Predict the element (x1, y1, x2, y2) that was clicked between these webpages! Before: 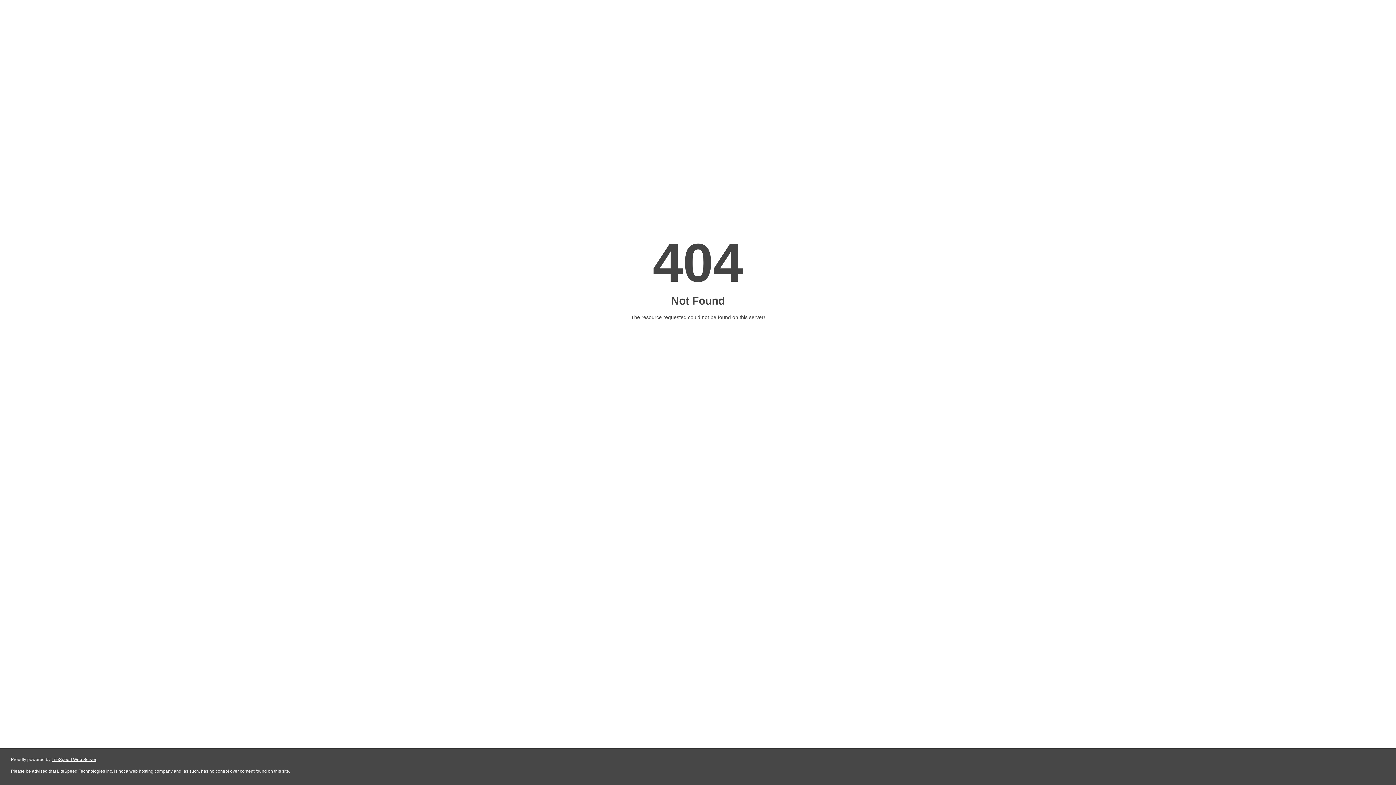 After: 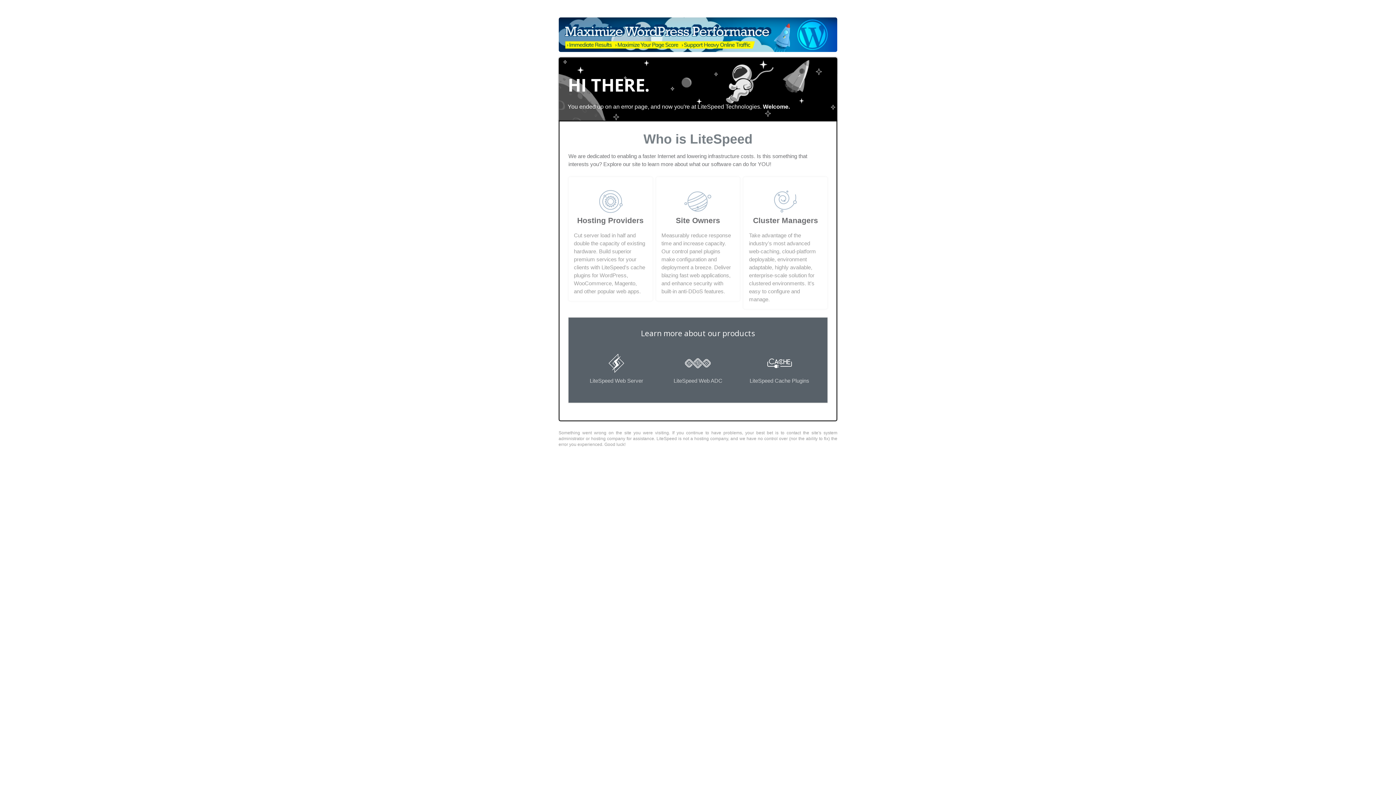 Action: bbox: (51, 757, 96, 762) label: LiteSpeed Web Server